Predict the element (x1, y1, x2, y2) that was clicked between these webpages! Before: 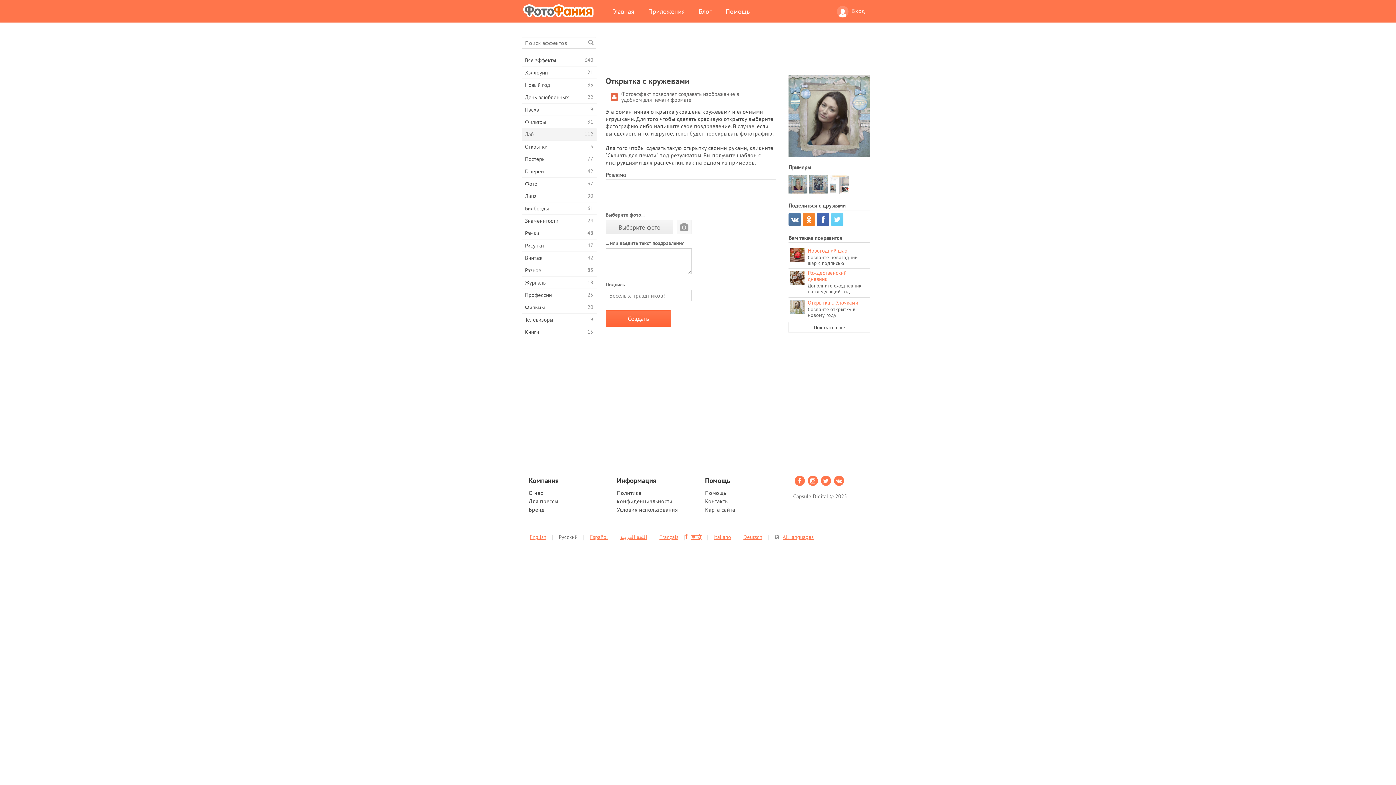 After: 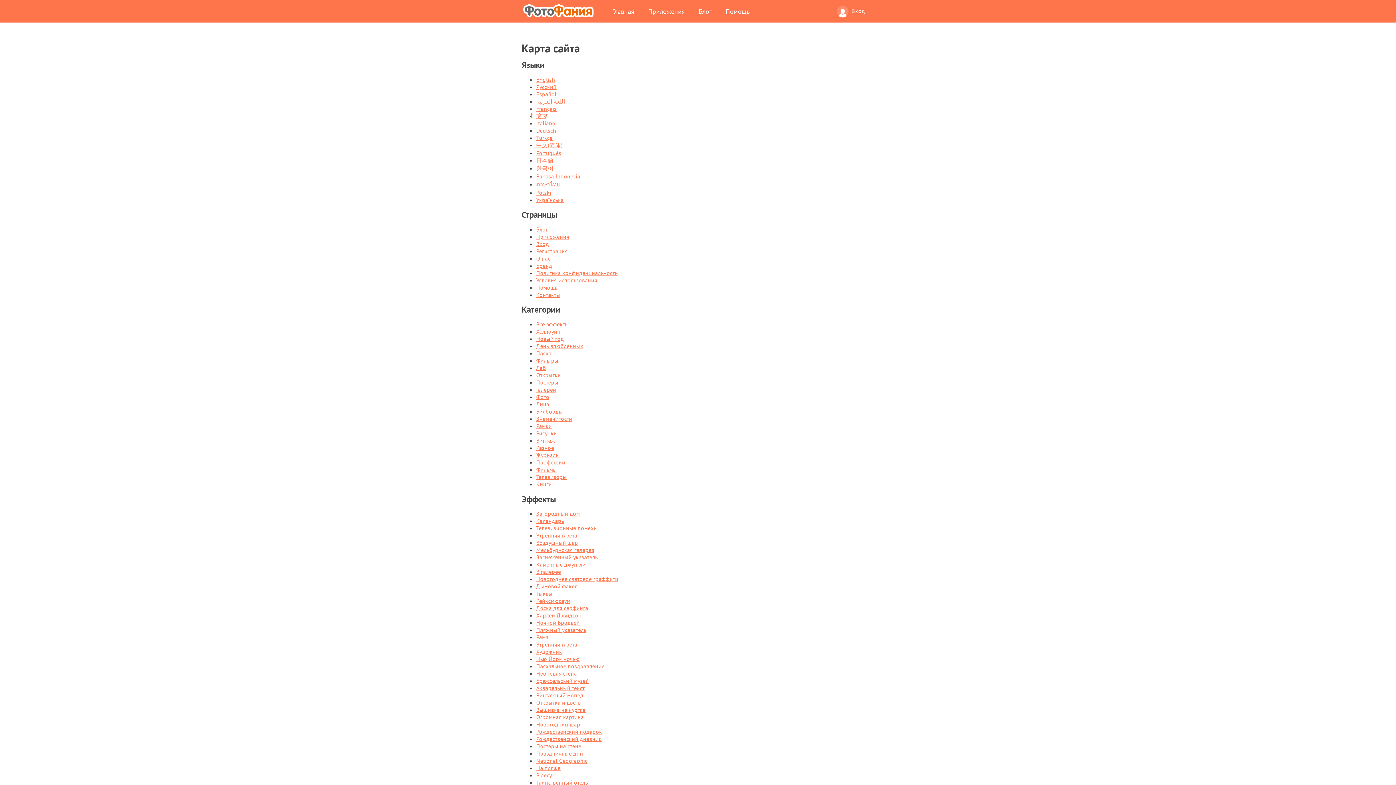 Action: bbox: (705, 506, 735, 513) label: Карта сайта